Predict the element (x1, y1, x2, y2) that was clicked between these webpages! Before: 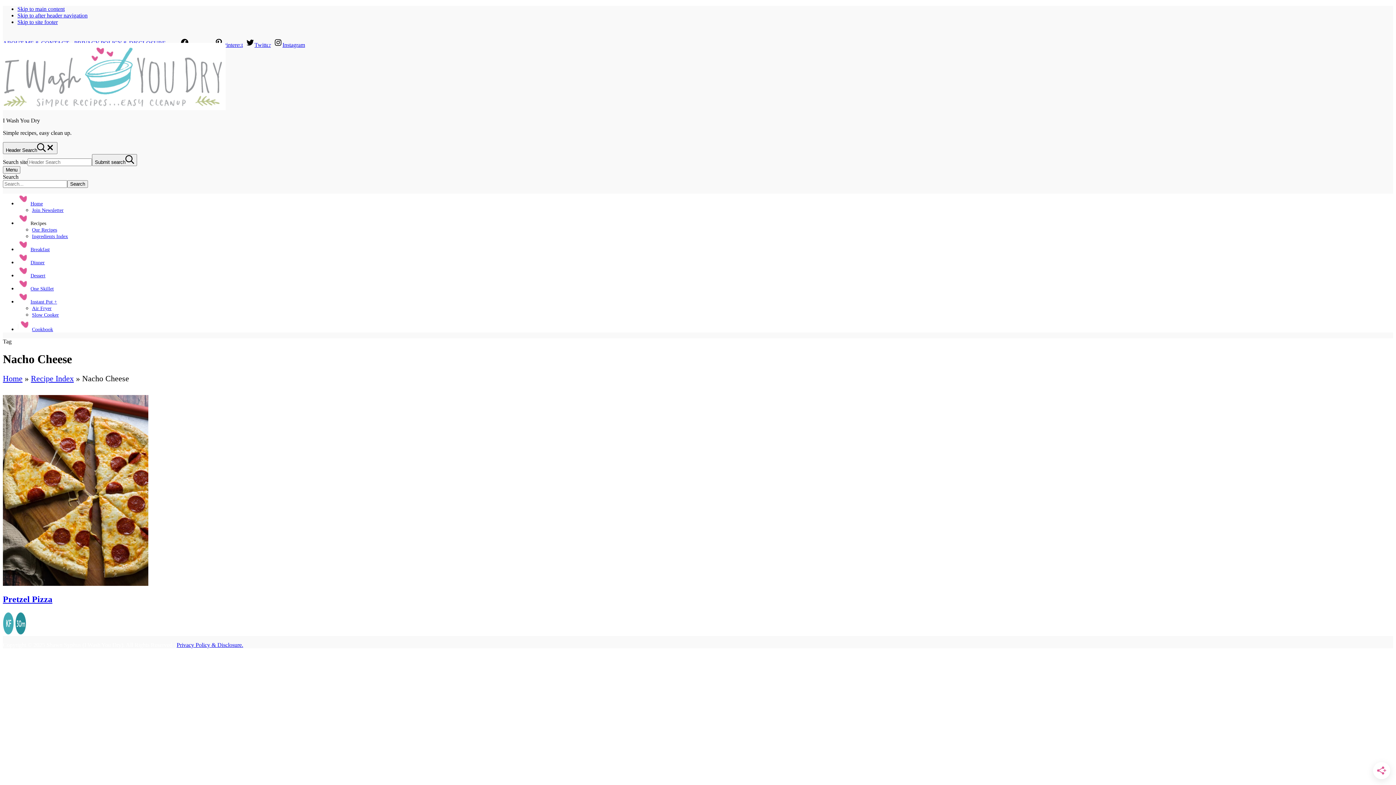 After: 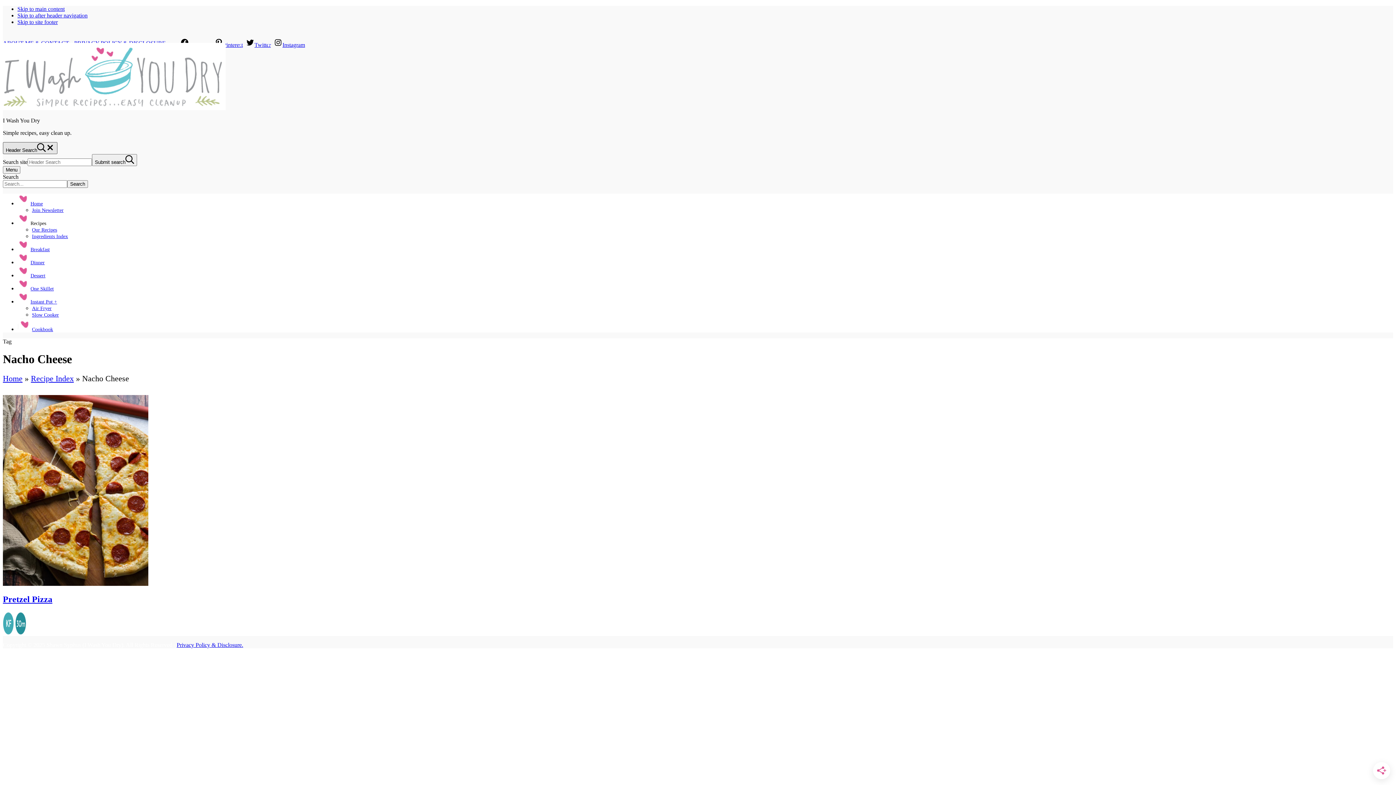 Action: bbox: (2, 142, 57, 154) label: Header Search